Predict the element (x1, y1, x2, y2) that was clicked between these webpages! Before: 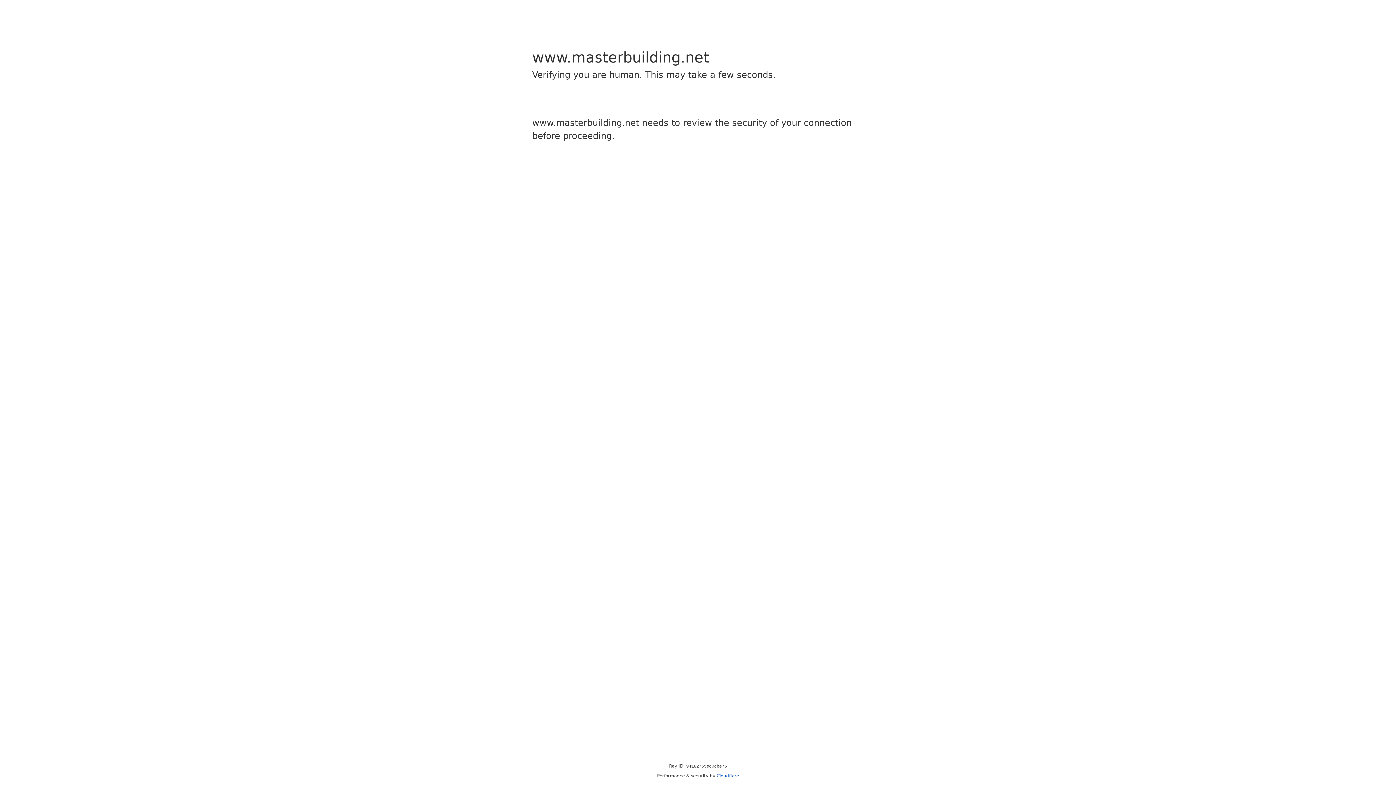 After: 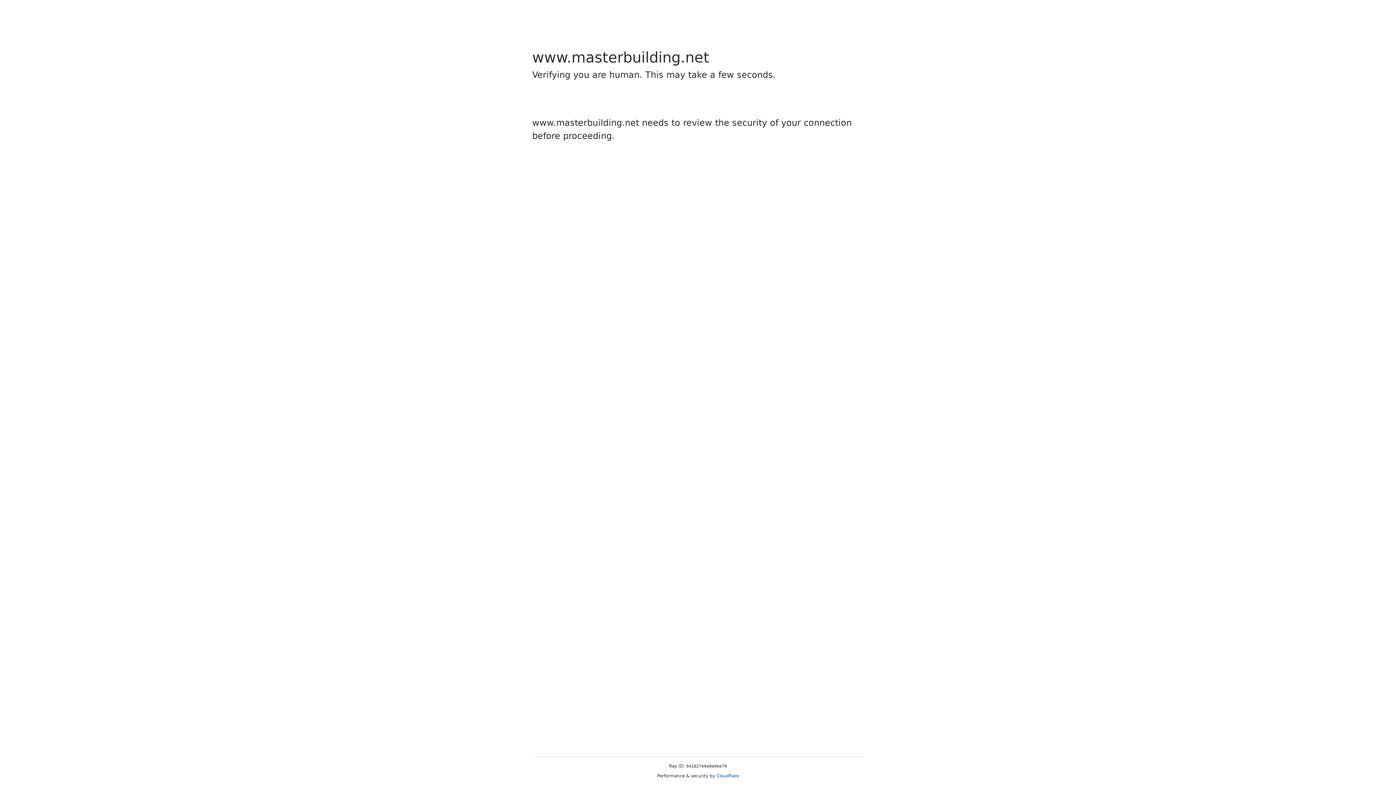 Action: label: Cloudflare bbox: (716, 773, 739, 778)